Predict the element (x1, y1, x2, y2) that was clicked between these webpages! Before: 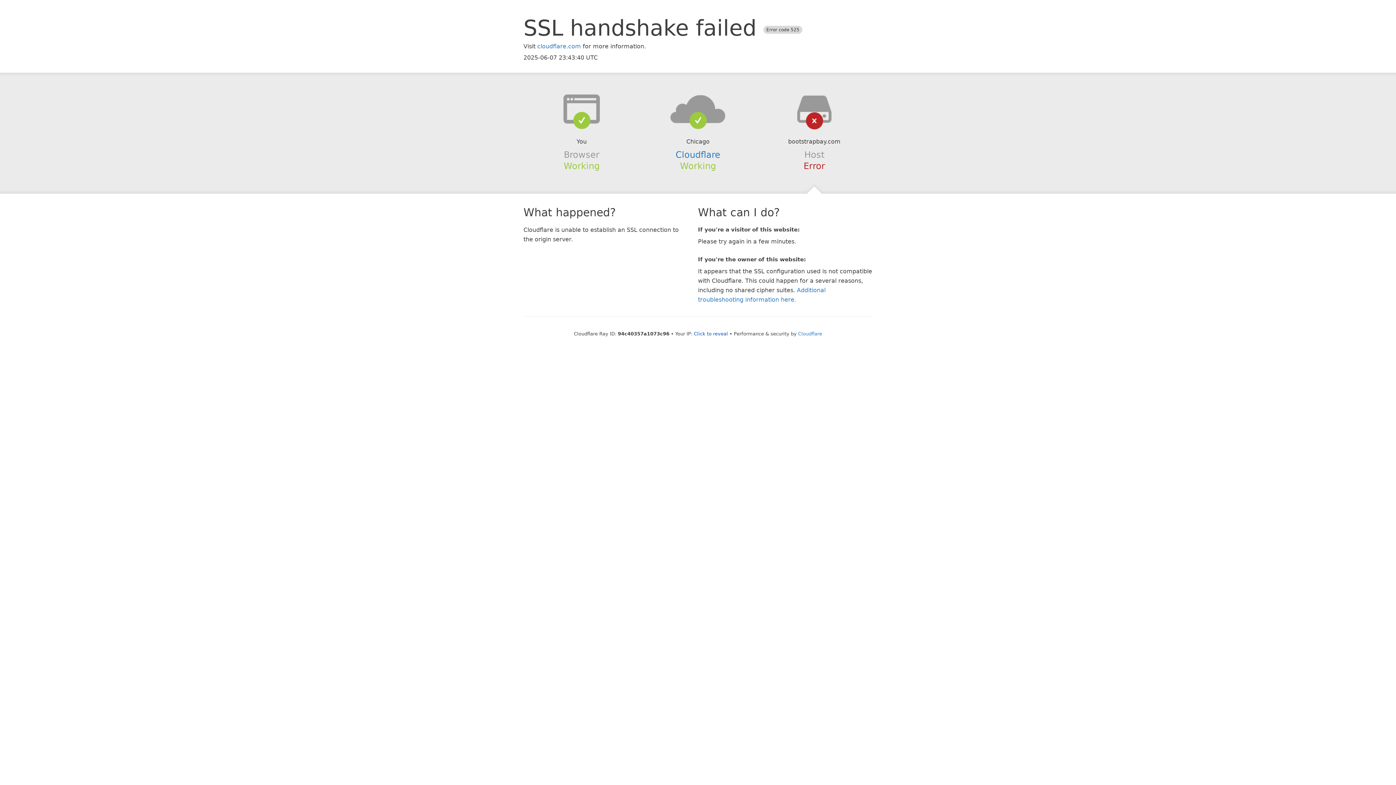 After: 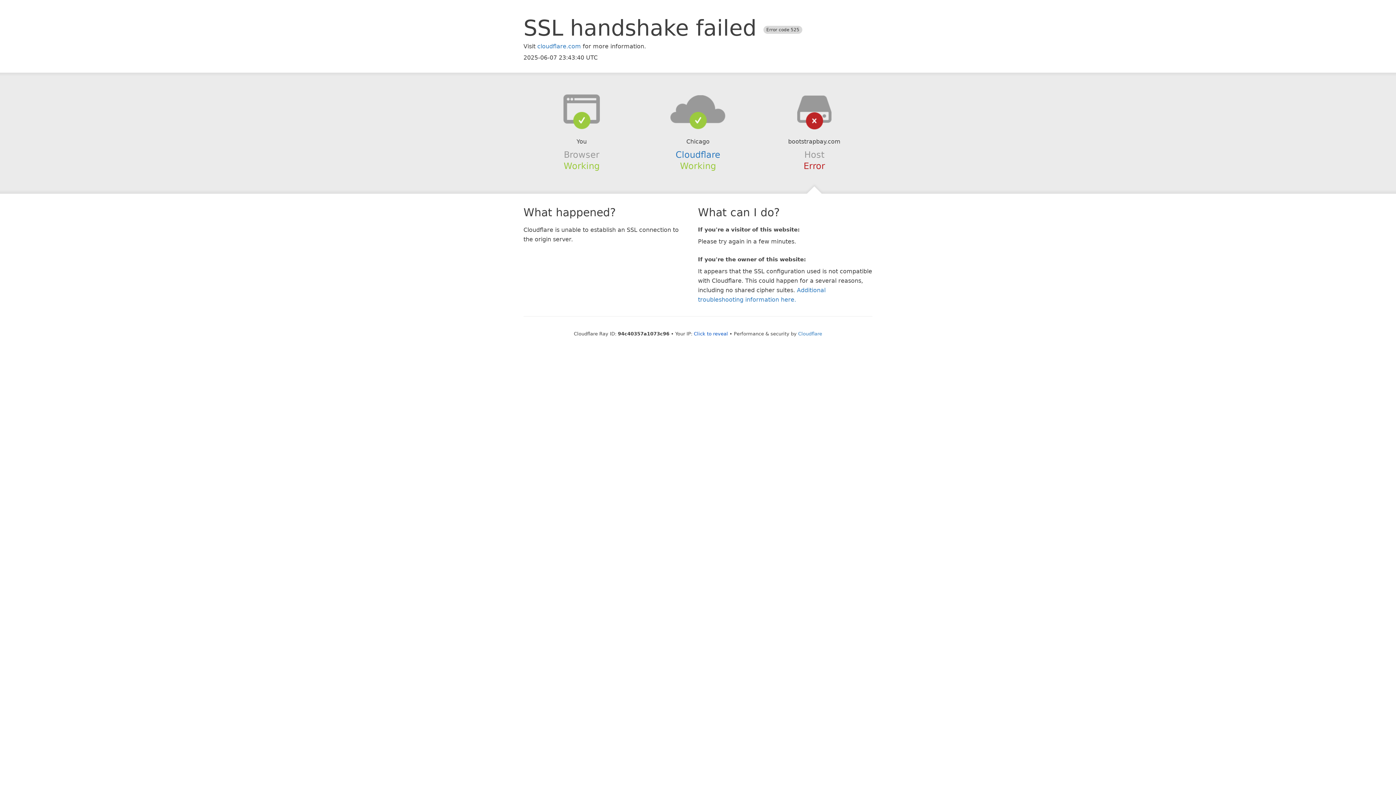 Action: bbox: (639, 94, 756, 123)